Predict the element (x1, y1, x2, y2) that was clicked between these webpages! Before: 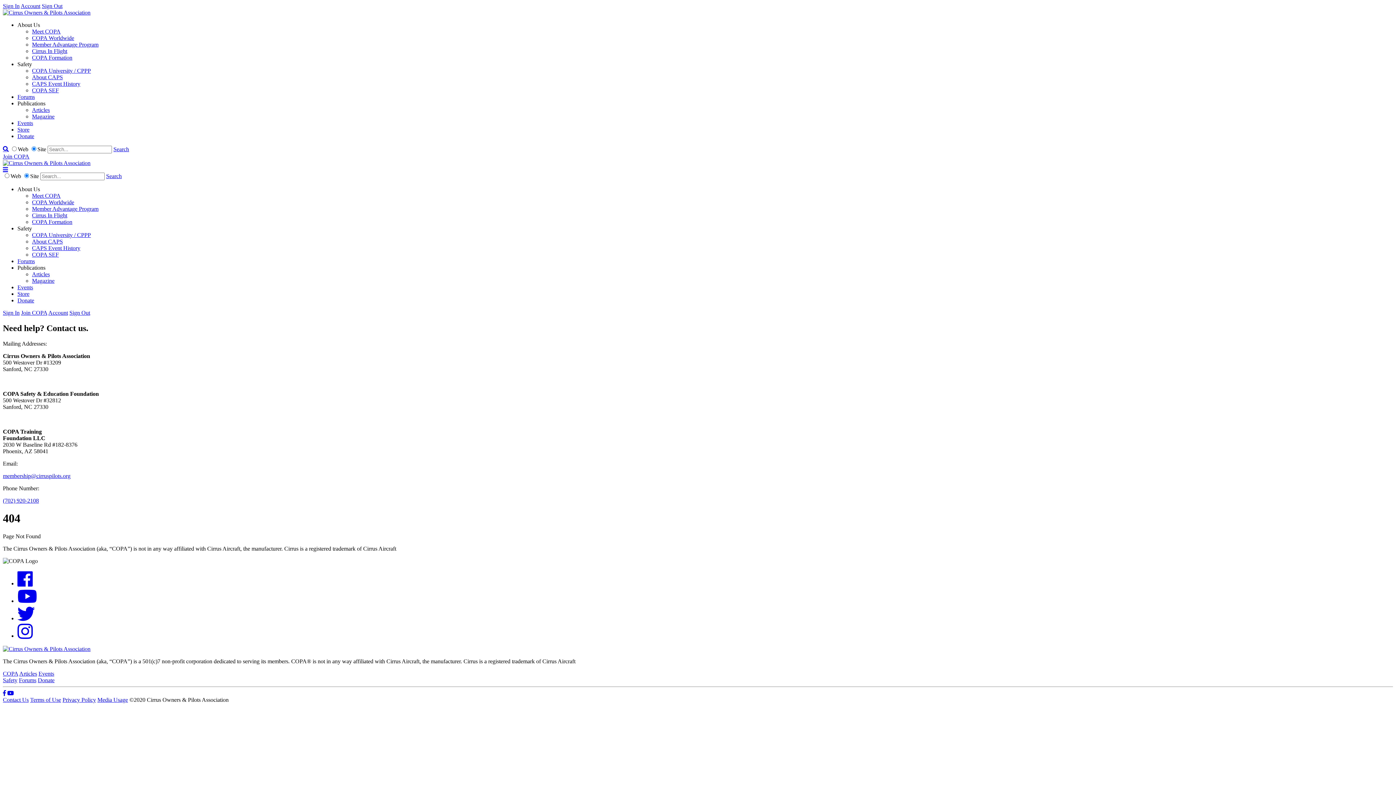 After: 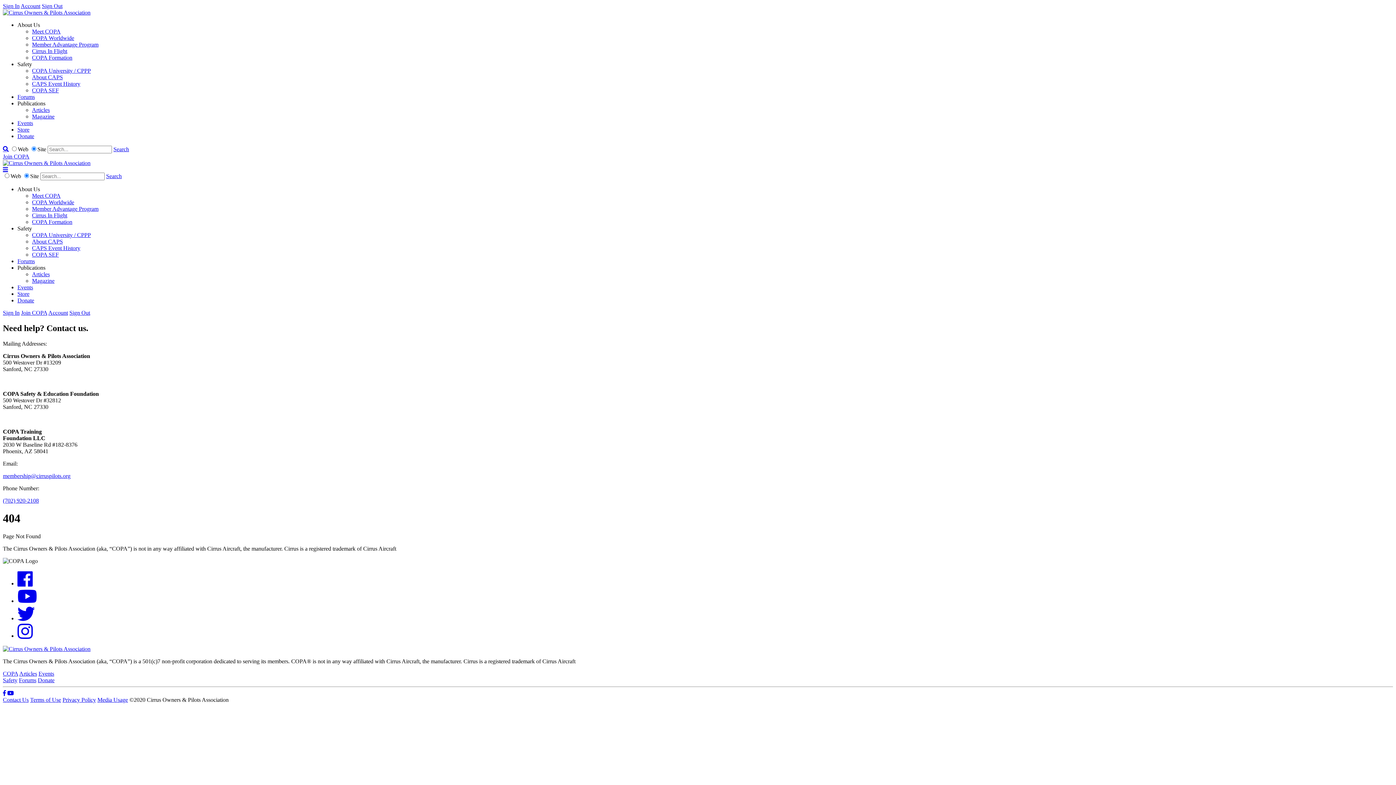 Action: label: Publications bbox: (17, 100, 45, 106)